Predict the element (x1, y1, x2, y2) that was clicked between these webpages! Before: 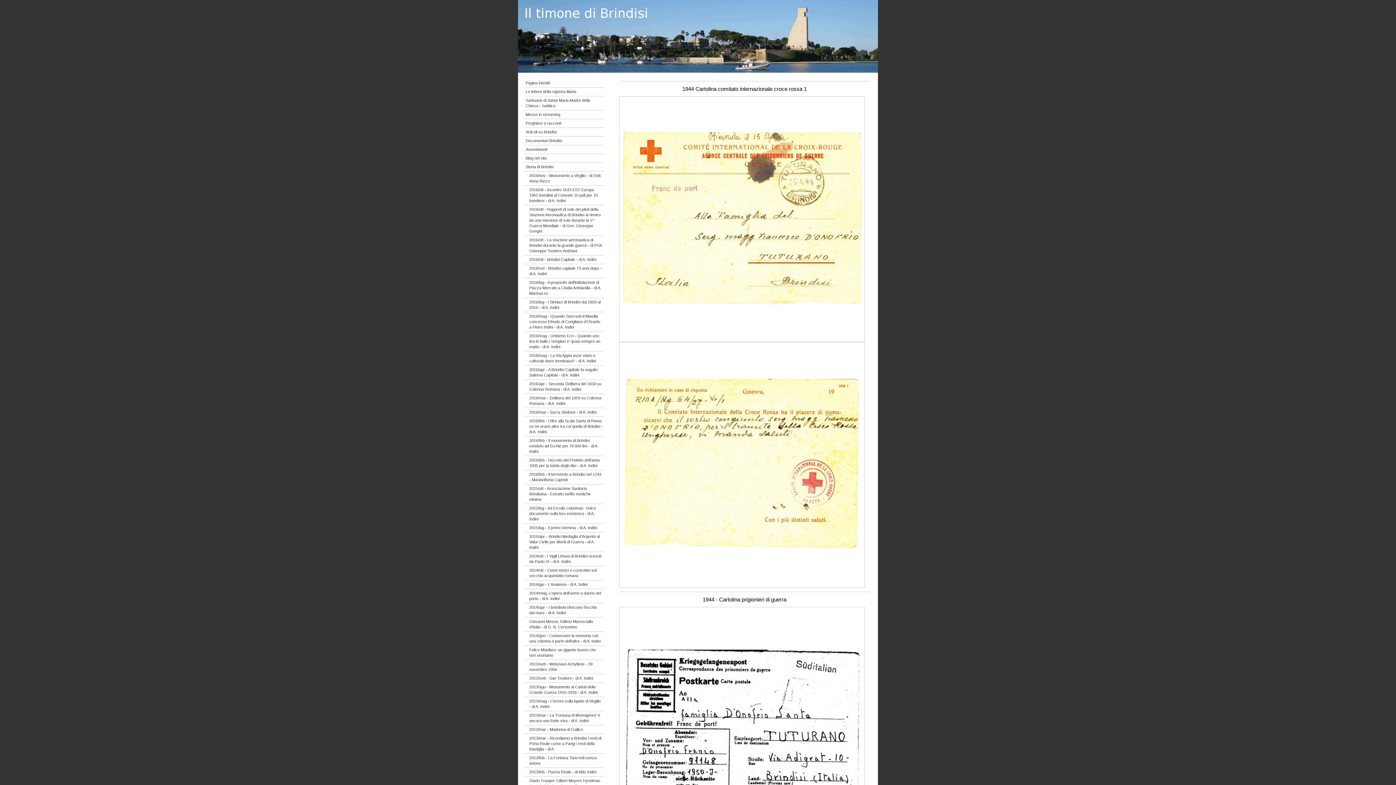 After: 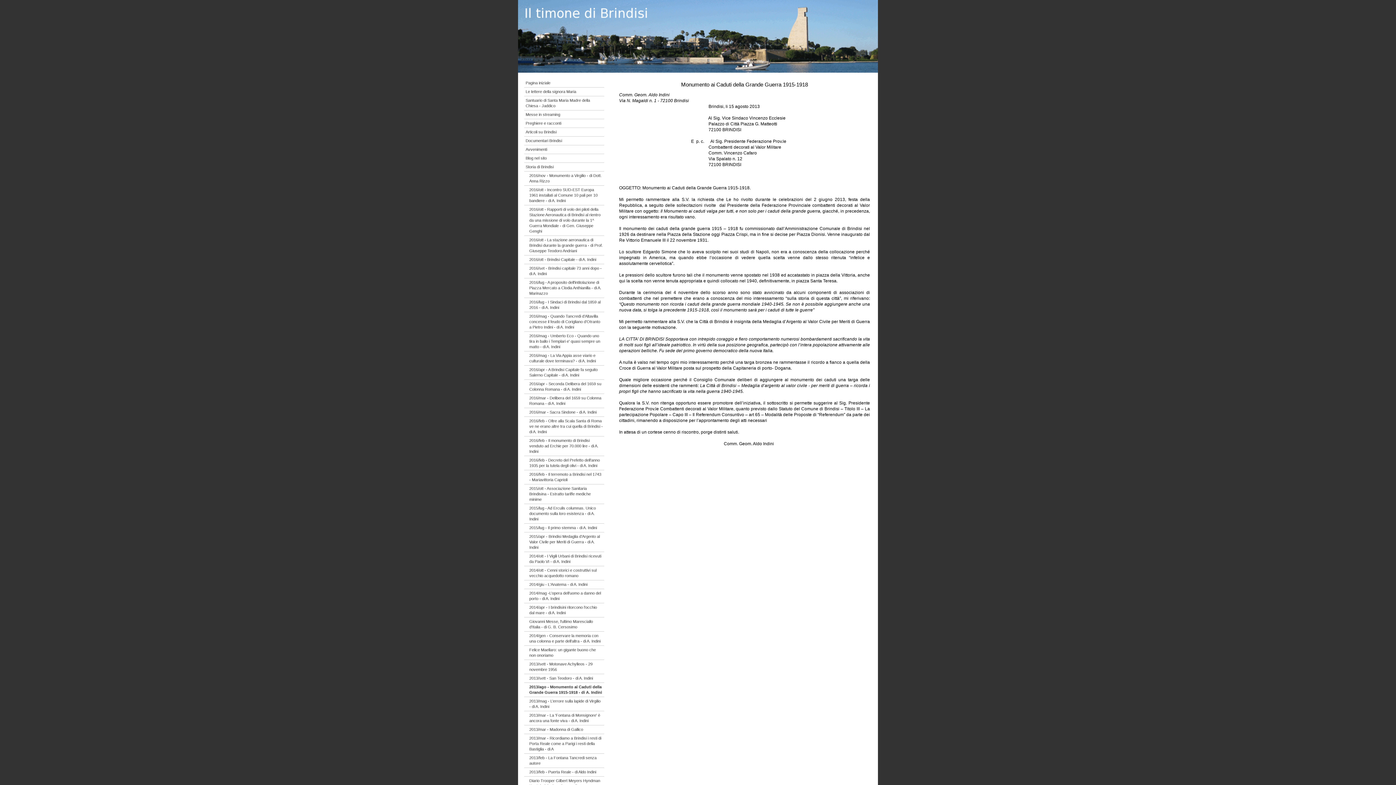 Action: label: 2013/ago - Monumento ai Caduti della Grande Guerra 1915-1918 - di A. Indini bbox: (524, 683, 604, 697)